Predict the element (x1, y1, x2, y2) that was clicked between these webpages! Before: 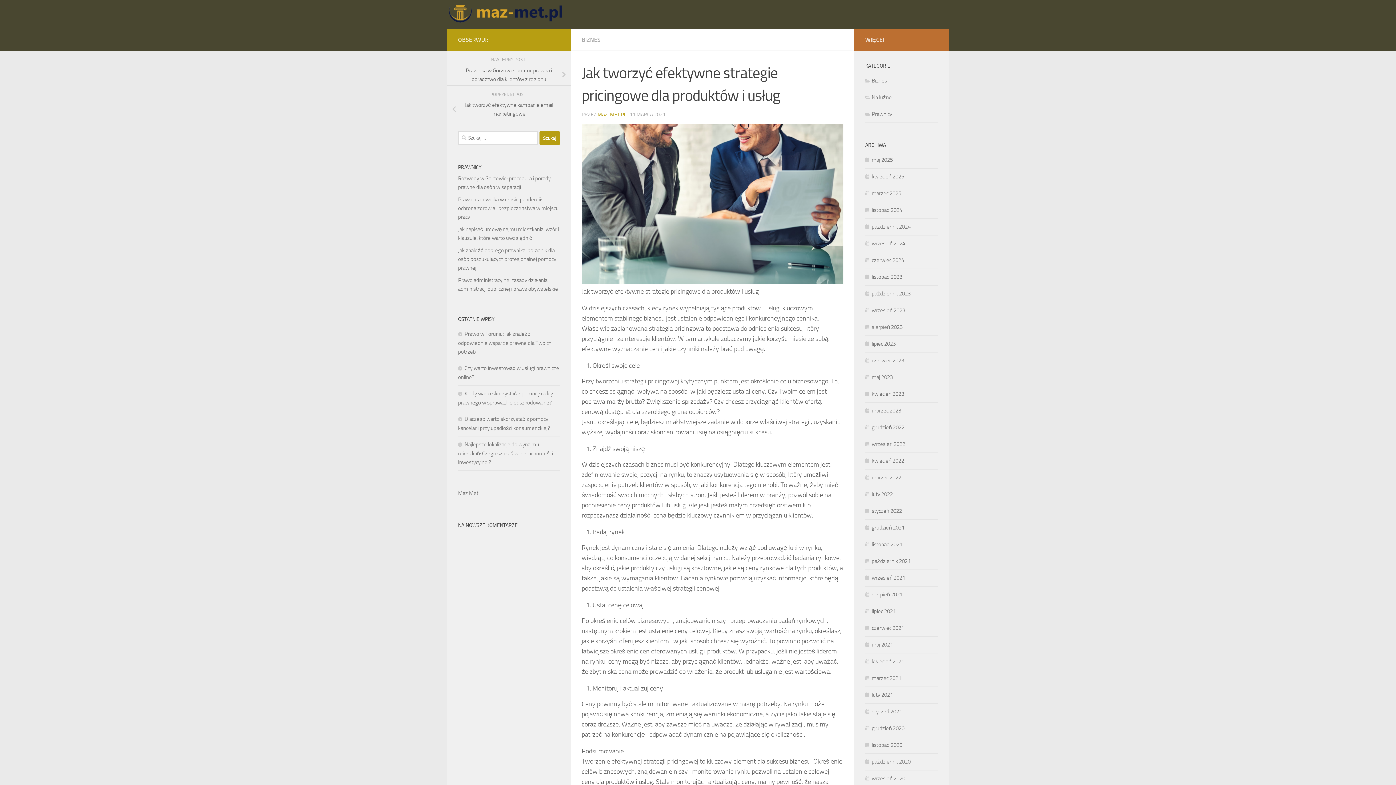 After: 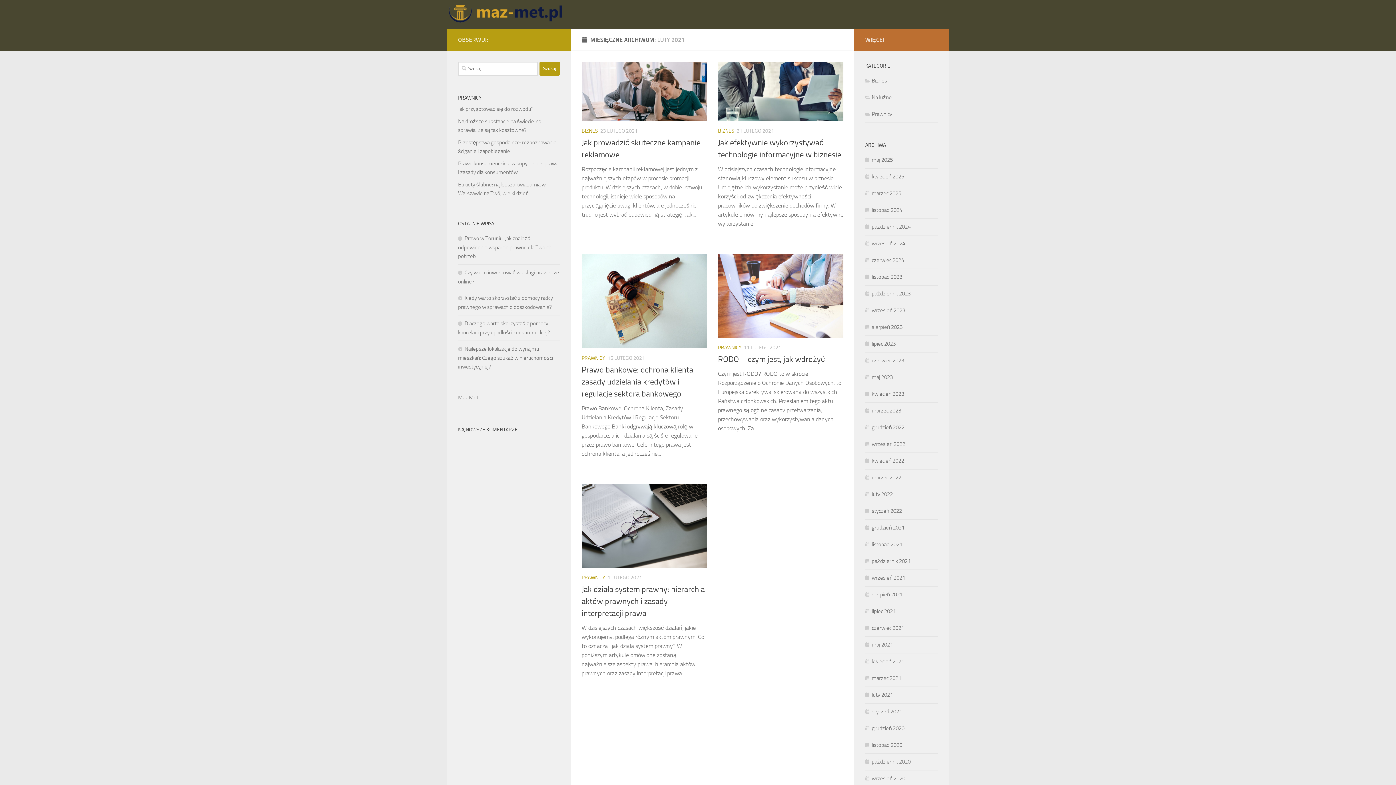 Action: label: luty 2021 bbox: (865, 691, 893, 698)